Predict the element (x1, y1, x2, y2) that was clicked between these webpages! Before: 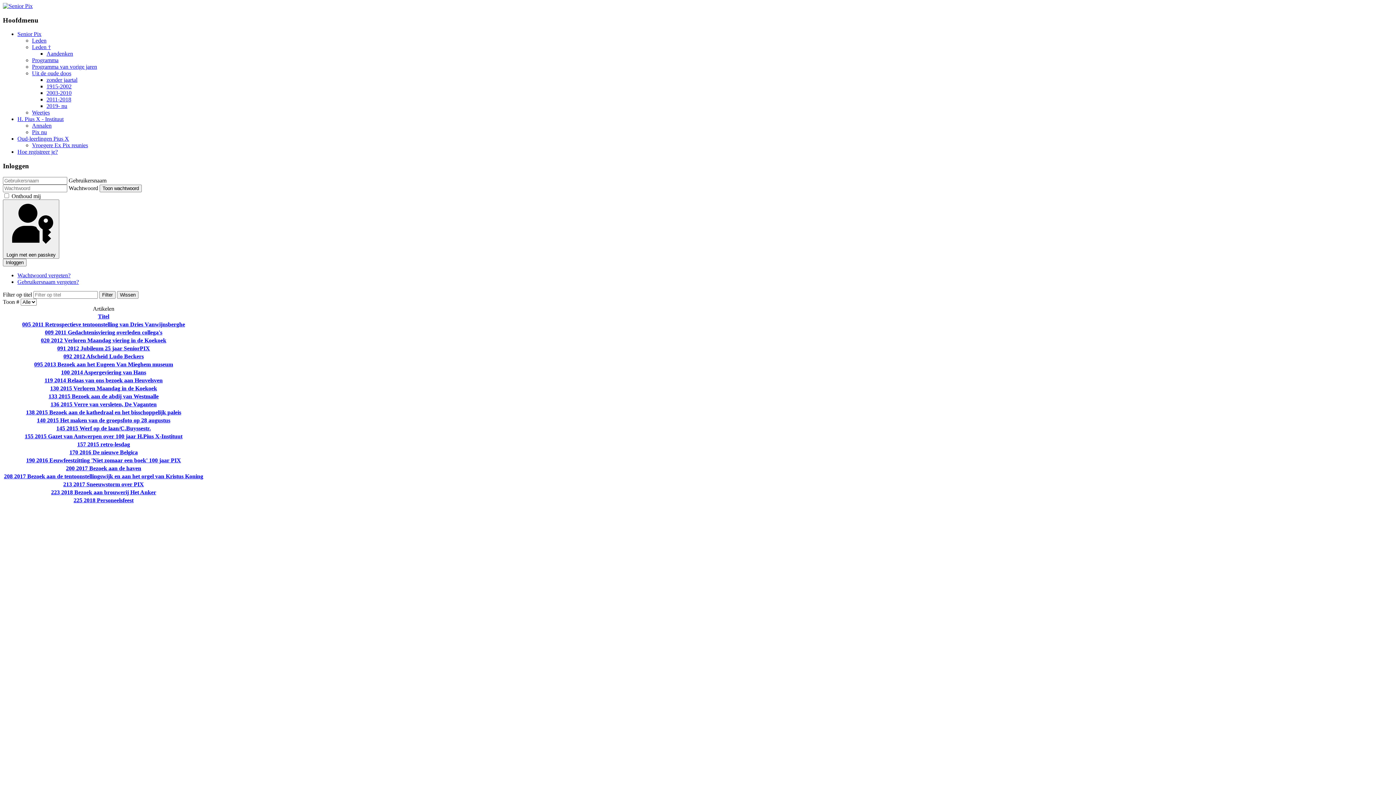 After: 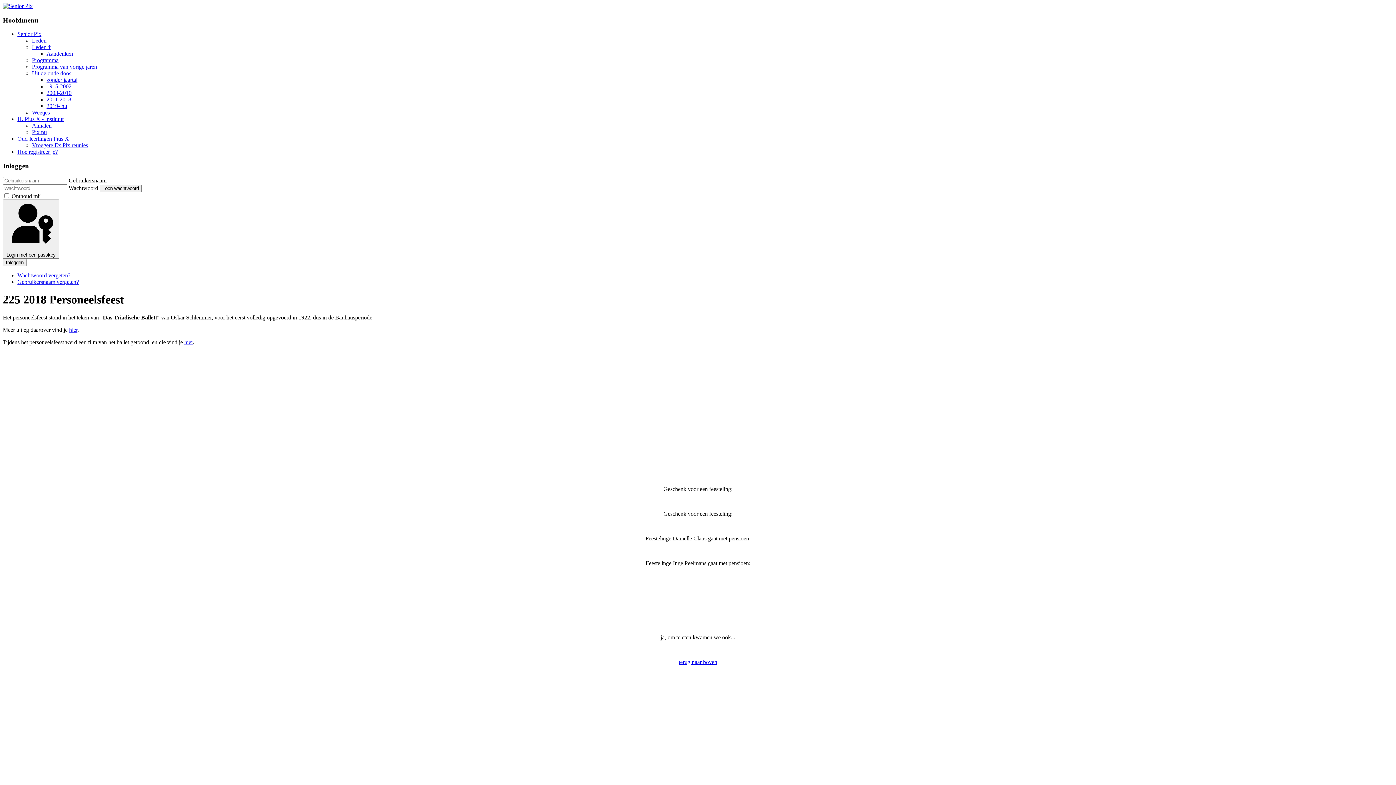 Action: bbox: (73, 497, 133, 503) label: 225 2018 Personeelsfeest